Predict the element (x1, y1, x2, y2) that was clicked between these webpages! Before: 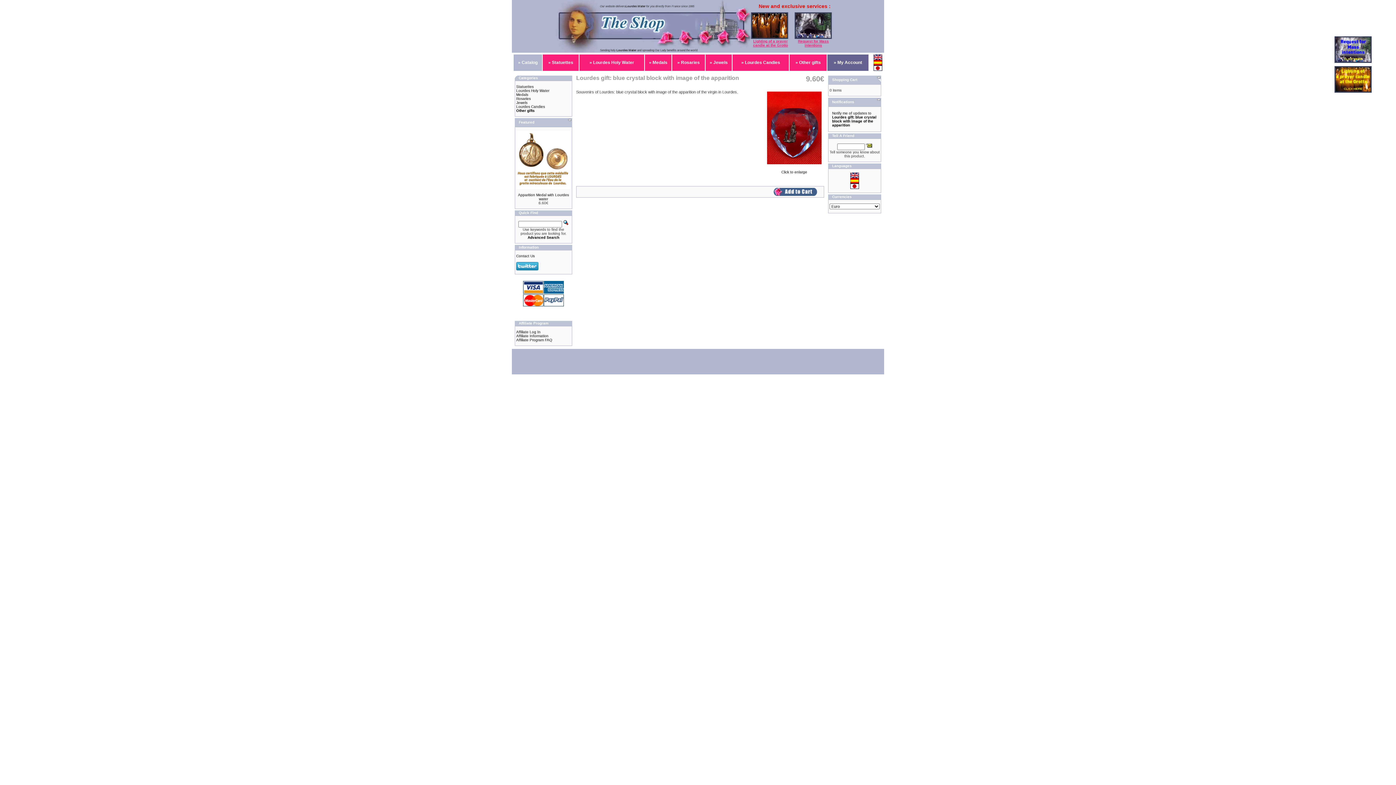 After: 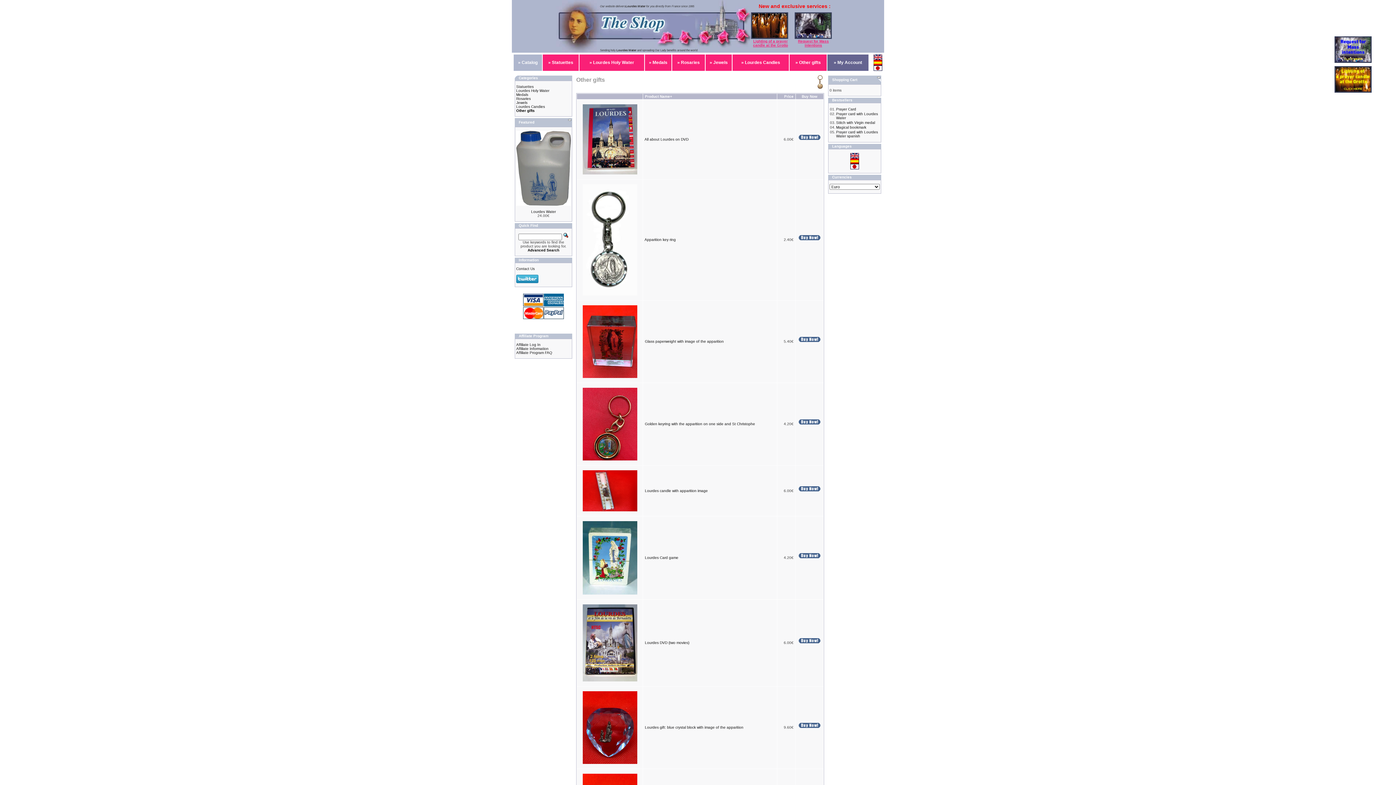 Action: label: » Other gifts bbox: (795, 60, 821, 65)